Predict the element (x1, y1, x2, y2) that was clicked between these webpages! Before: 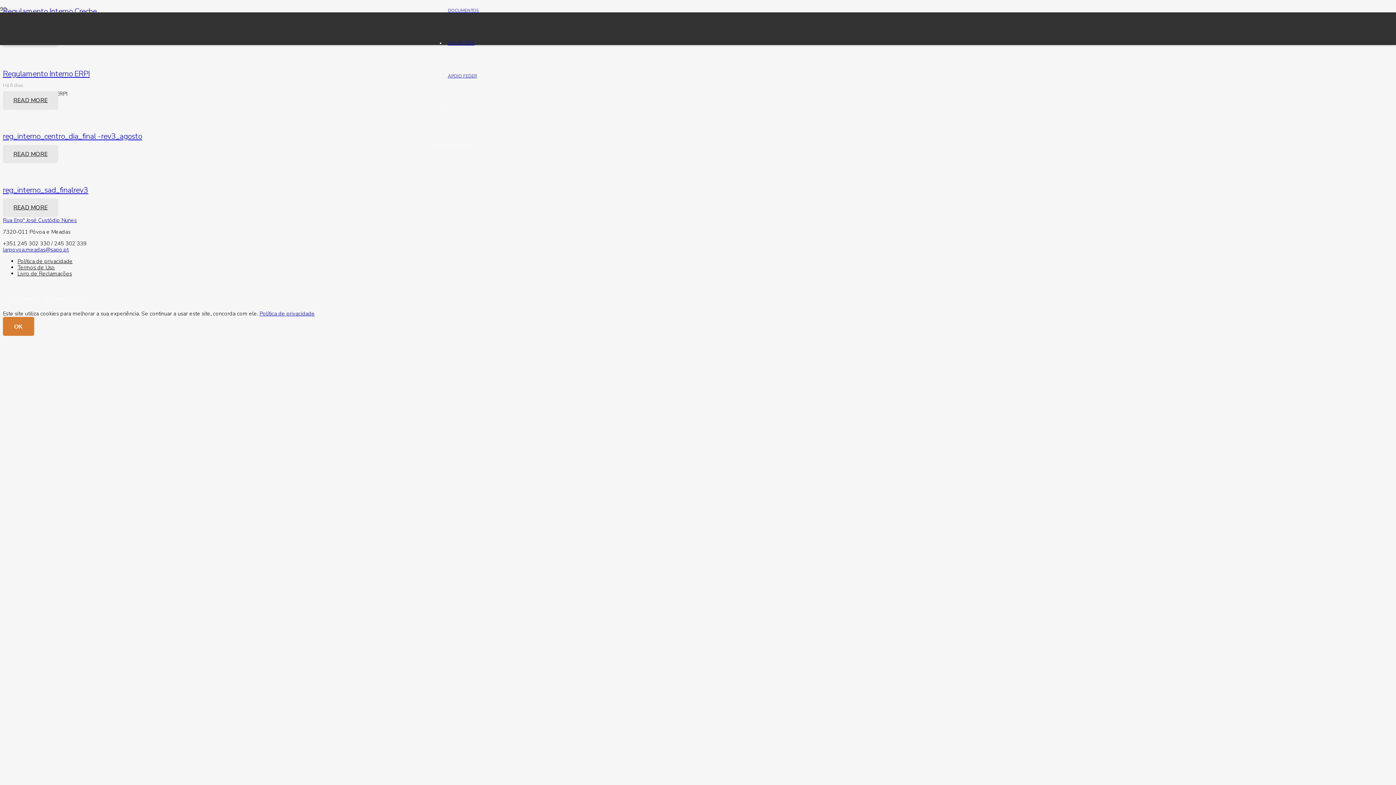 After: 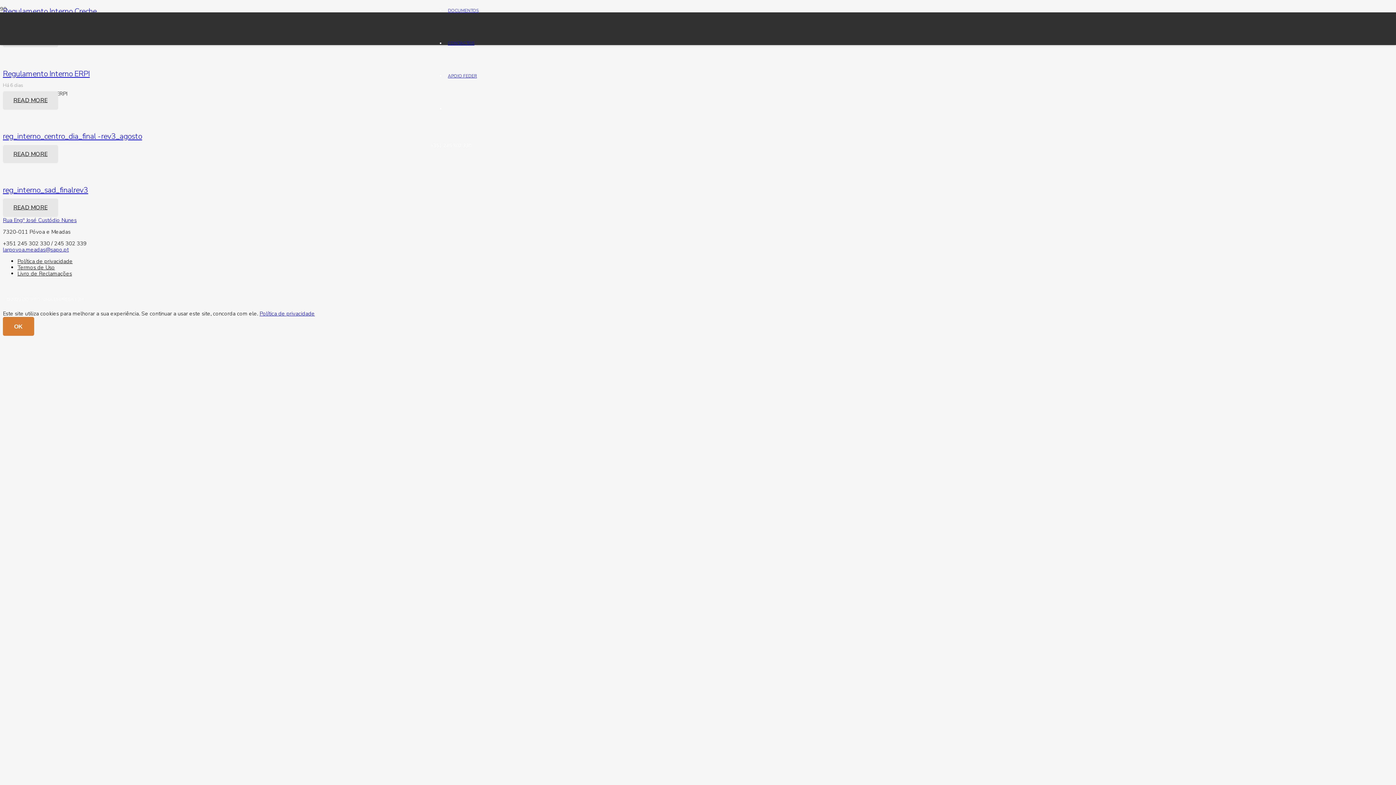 Action: bbox: (2, 317, 34, 336) label: OK